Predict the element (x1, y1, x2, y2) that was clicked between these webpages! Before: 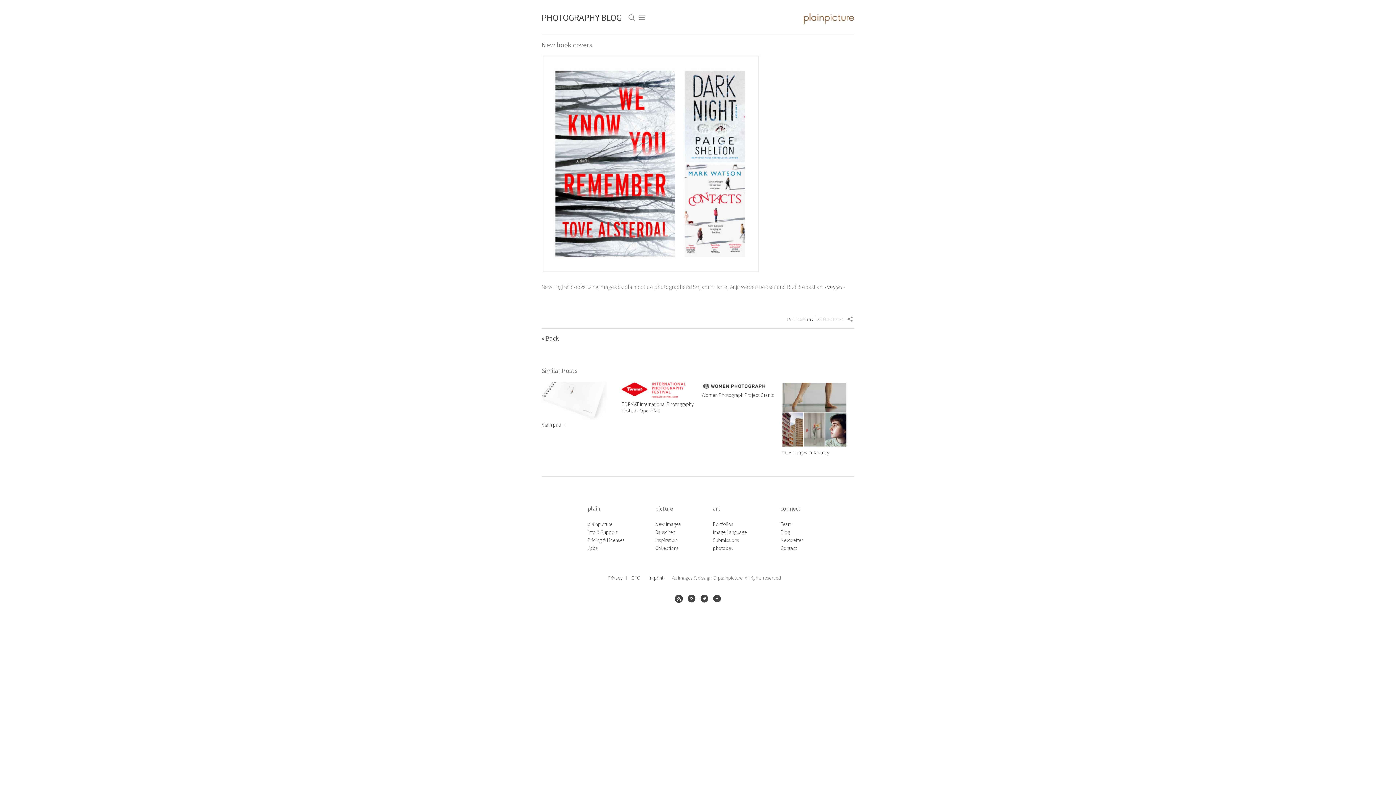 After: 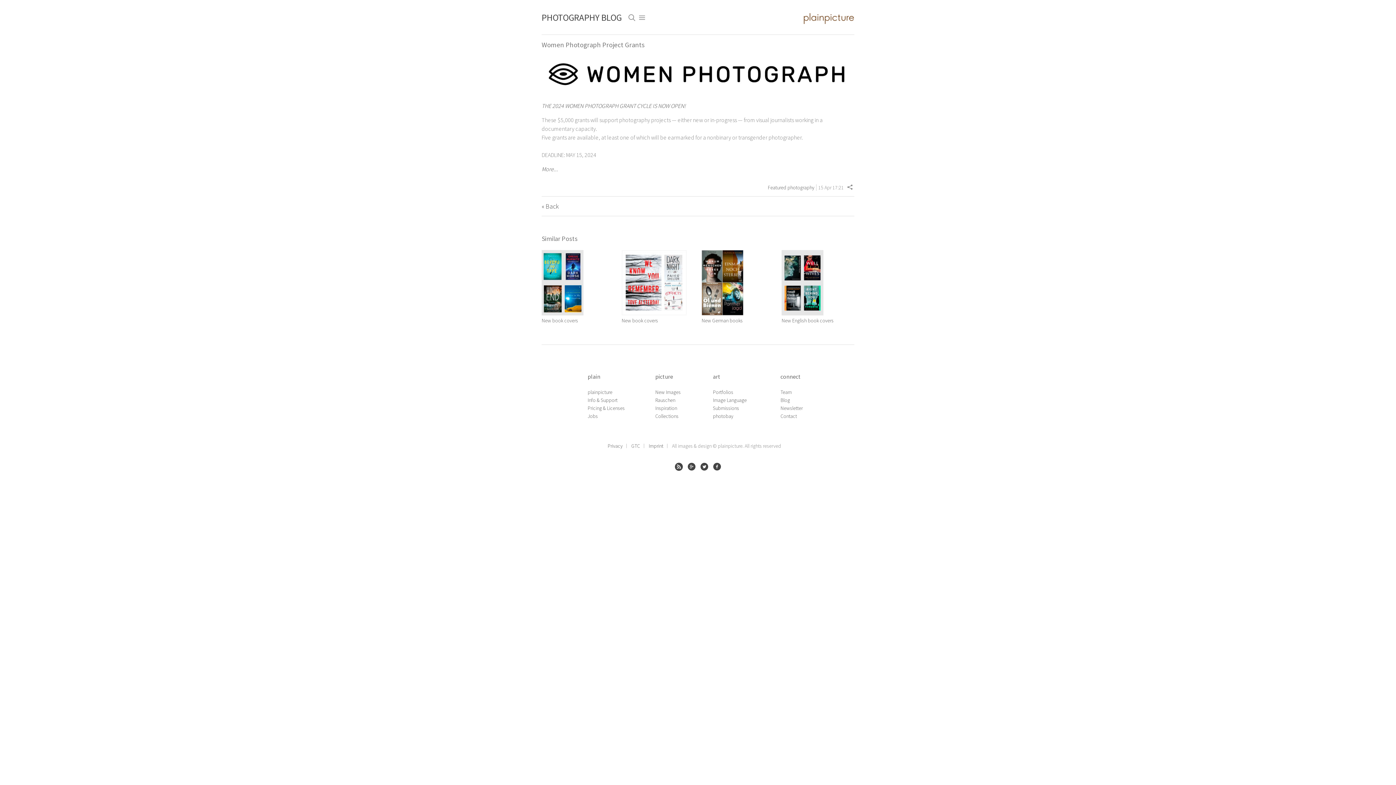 Action: bbox: (701, 392, 774, 398) label: Women Photograph Project Grants